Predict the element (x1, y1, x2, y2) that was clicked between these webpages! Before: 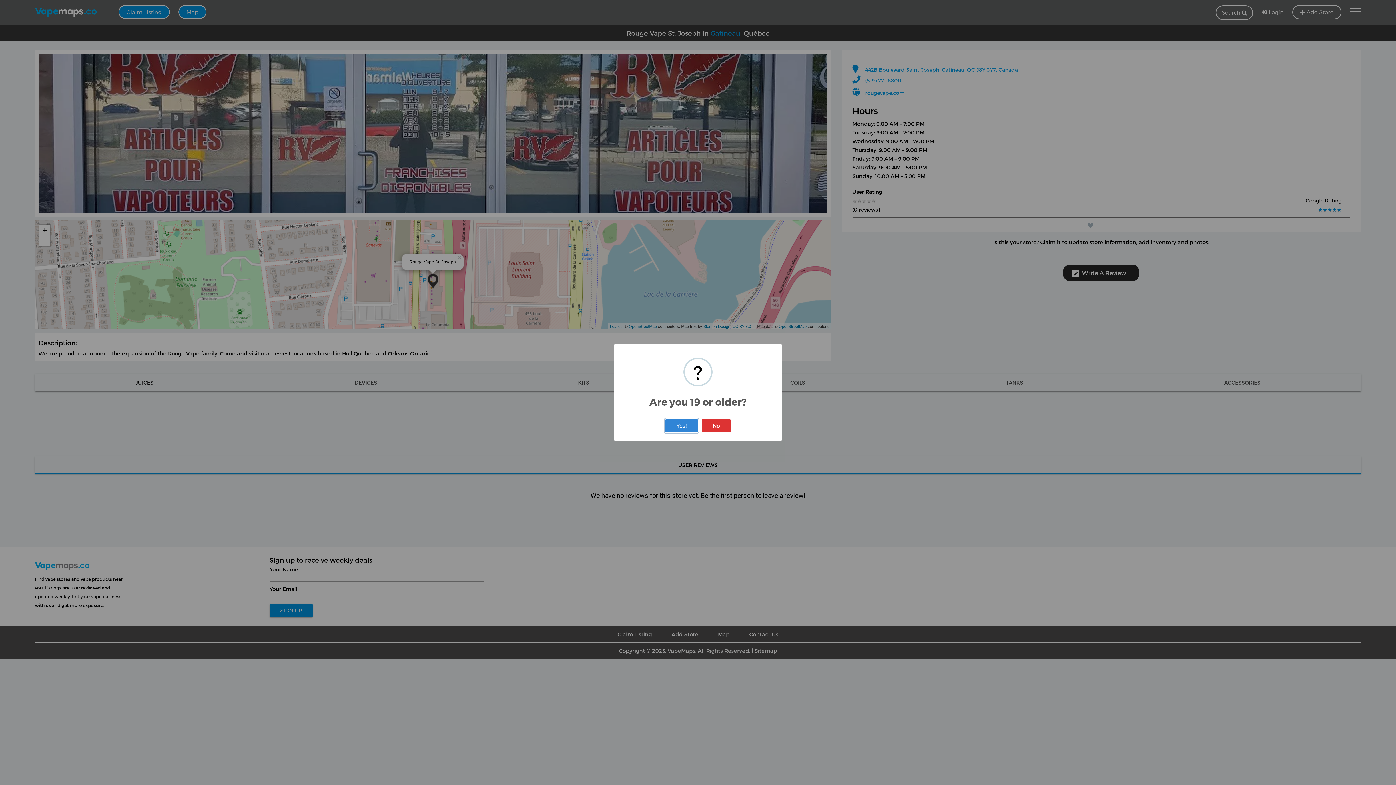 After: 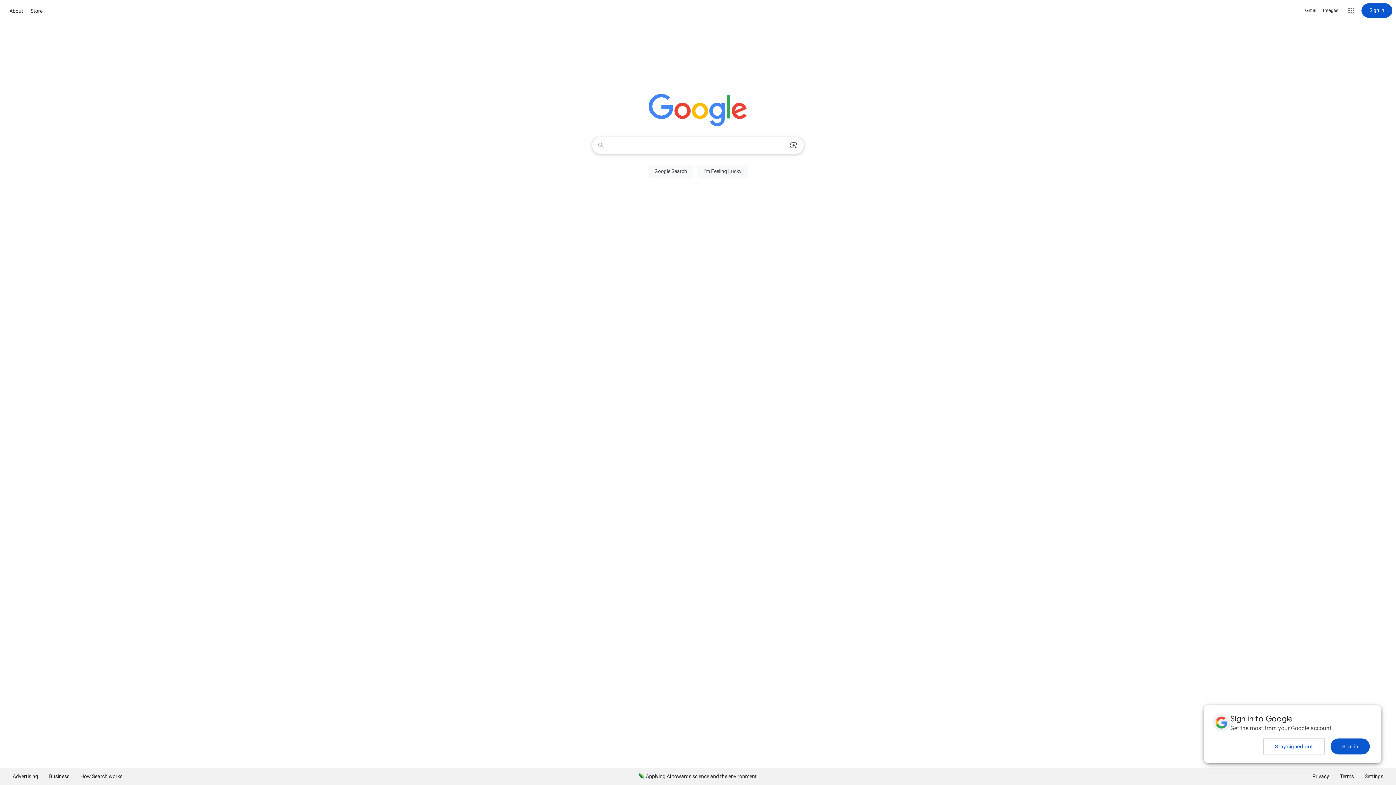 Action: label: No bbox: (701, 419, 731, 432)